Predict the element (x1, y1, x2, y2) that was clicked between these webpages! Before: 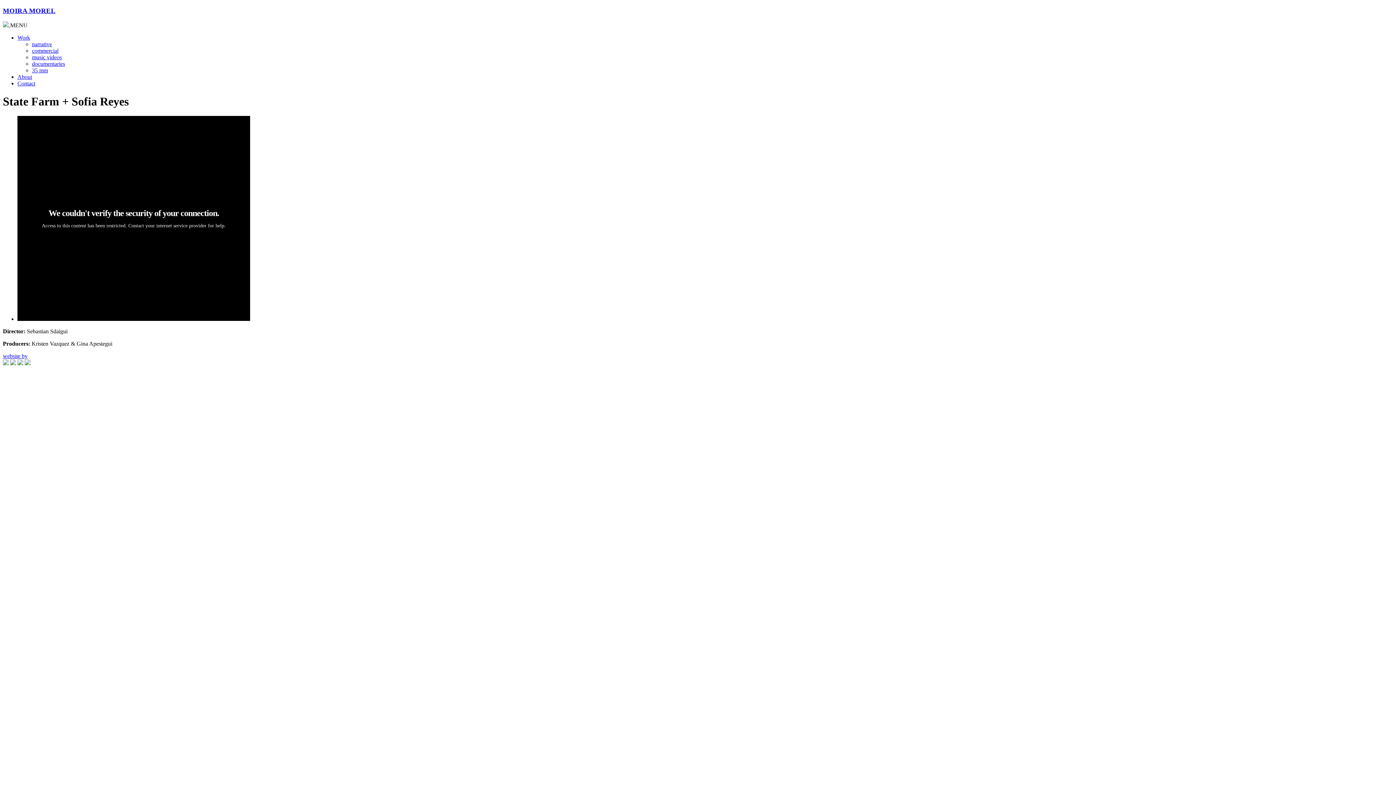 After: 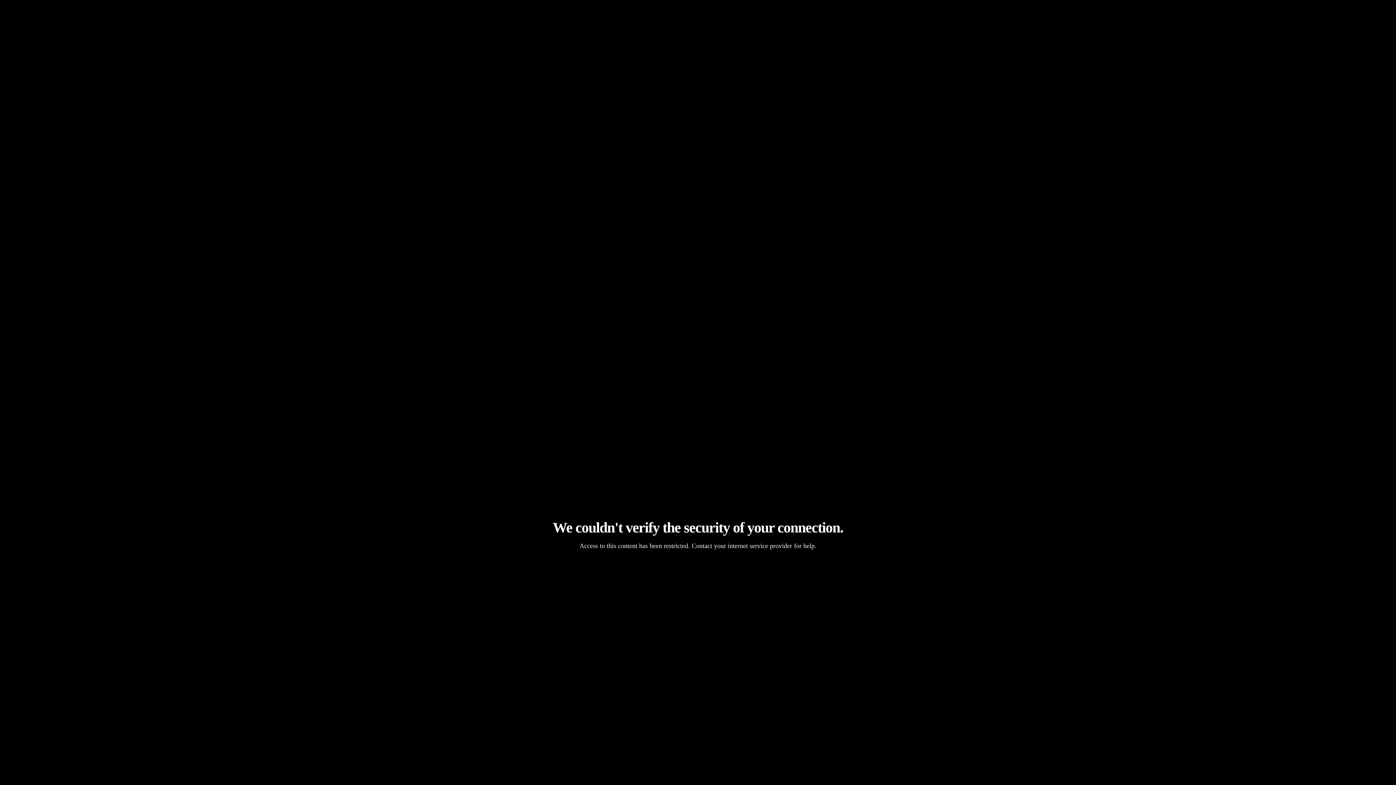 Action: bbox: (2, 22, 10, 28) label:  